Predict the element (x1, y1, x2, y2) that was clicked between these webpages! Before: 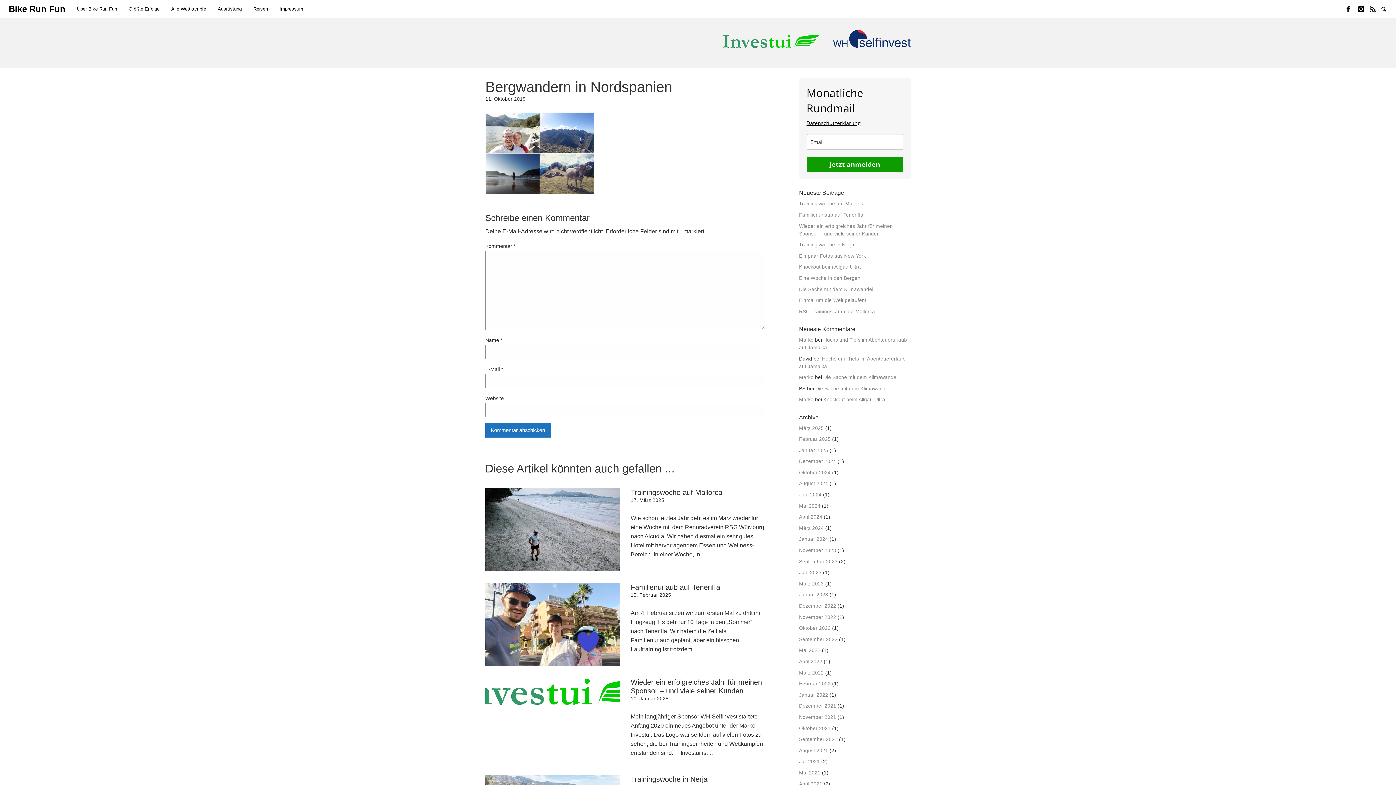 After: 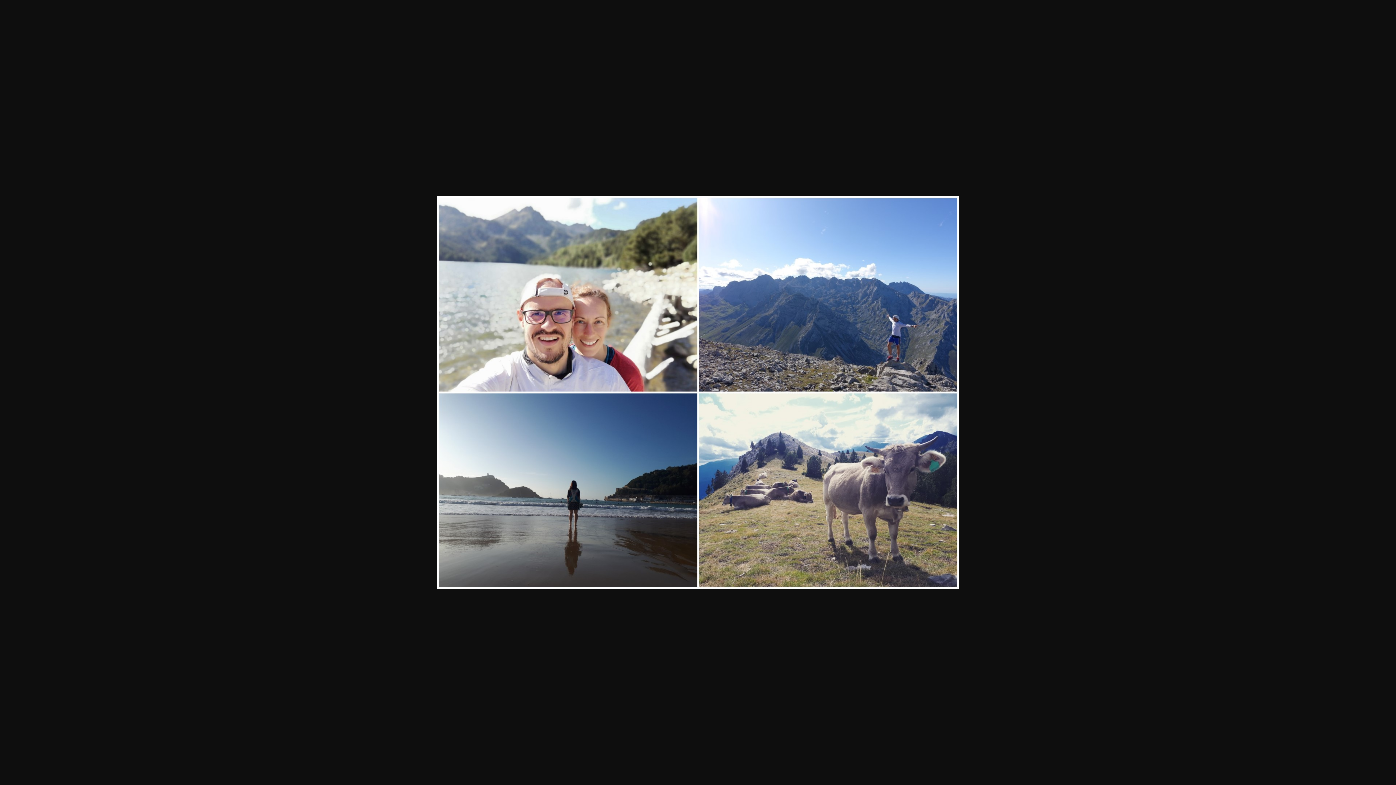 Action: bbox: (485, 149, 594, 155)